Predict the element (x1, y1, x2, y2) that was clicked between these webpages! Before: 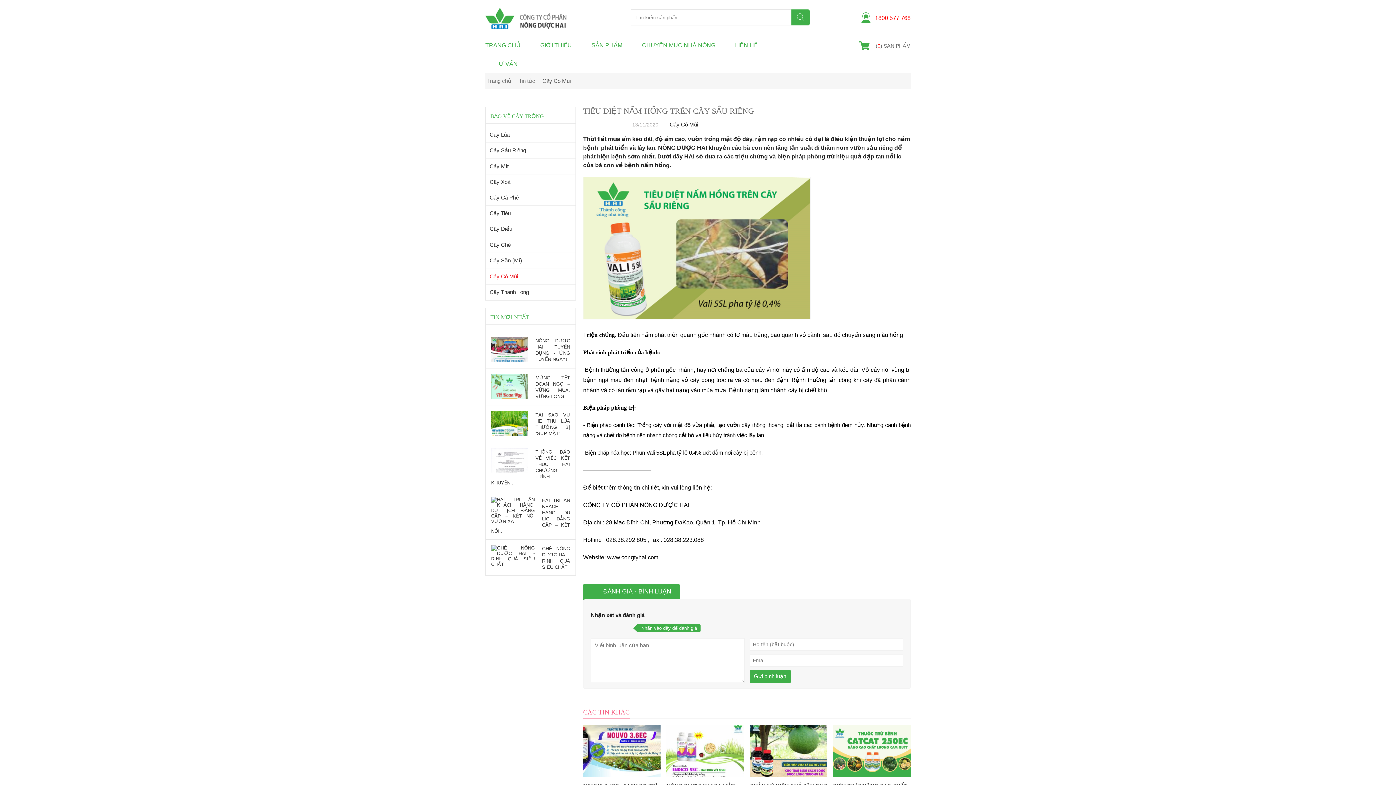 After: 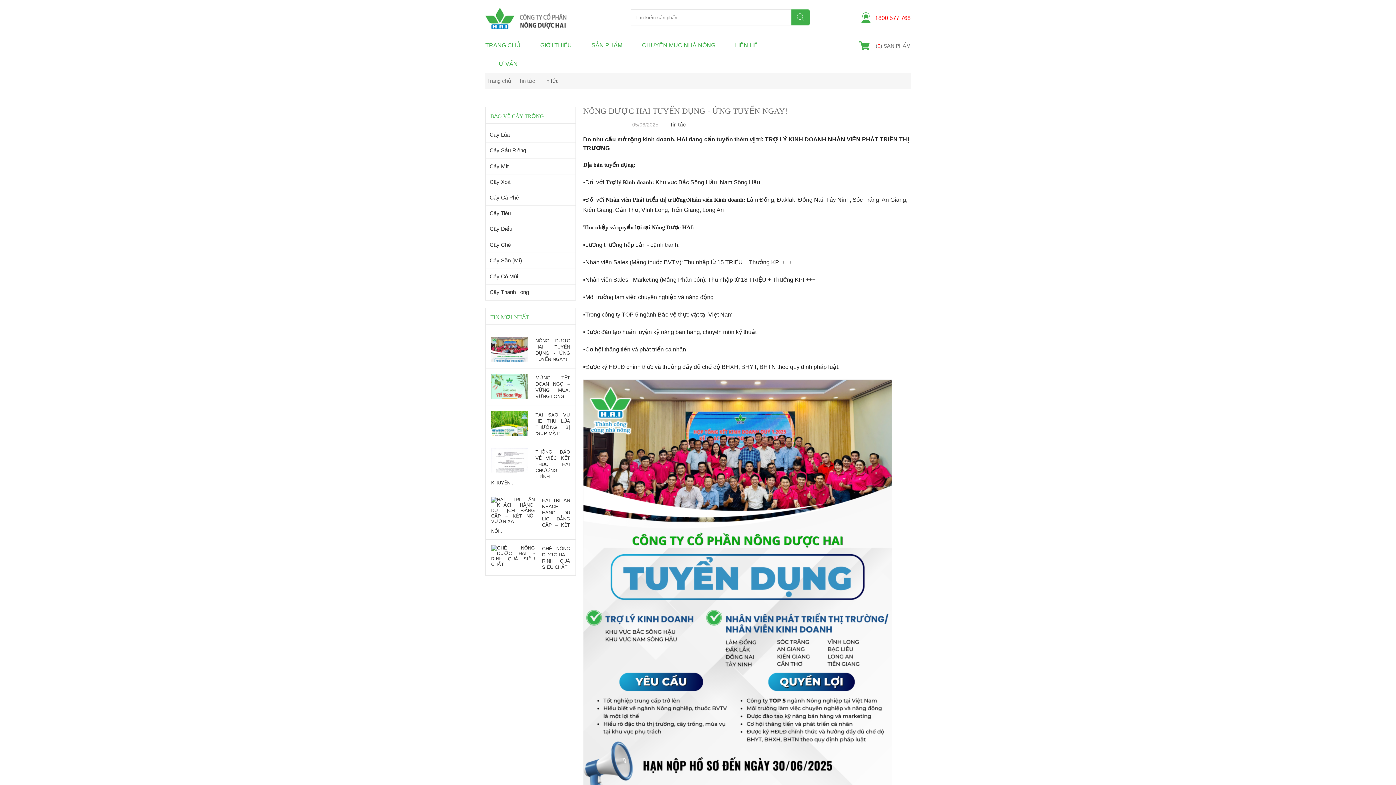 Action: bbox: (491, 357, 528, 363)